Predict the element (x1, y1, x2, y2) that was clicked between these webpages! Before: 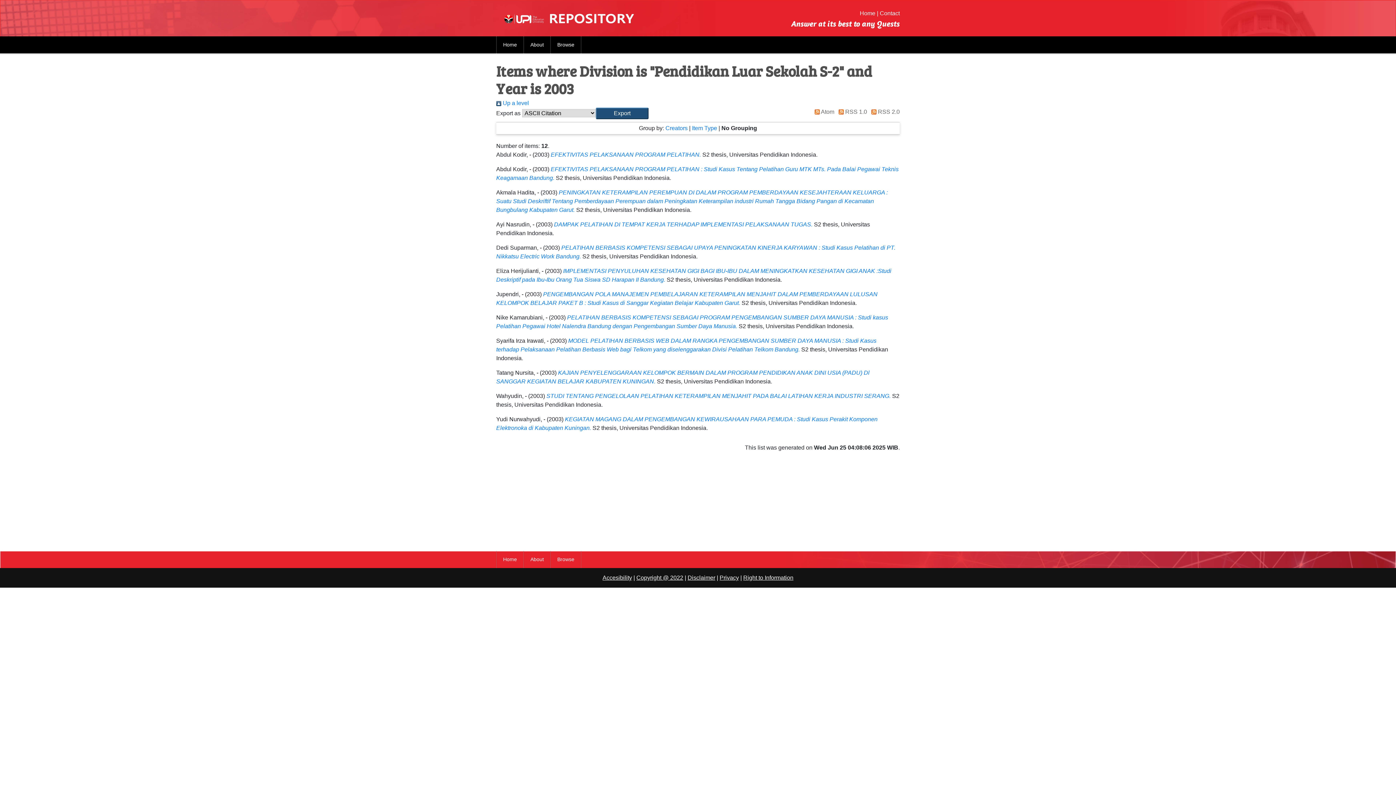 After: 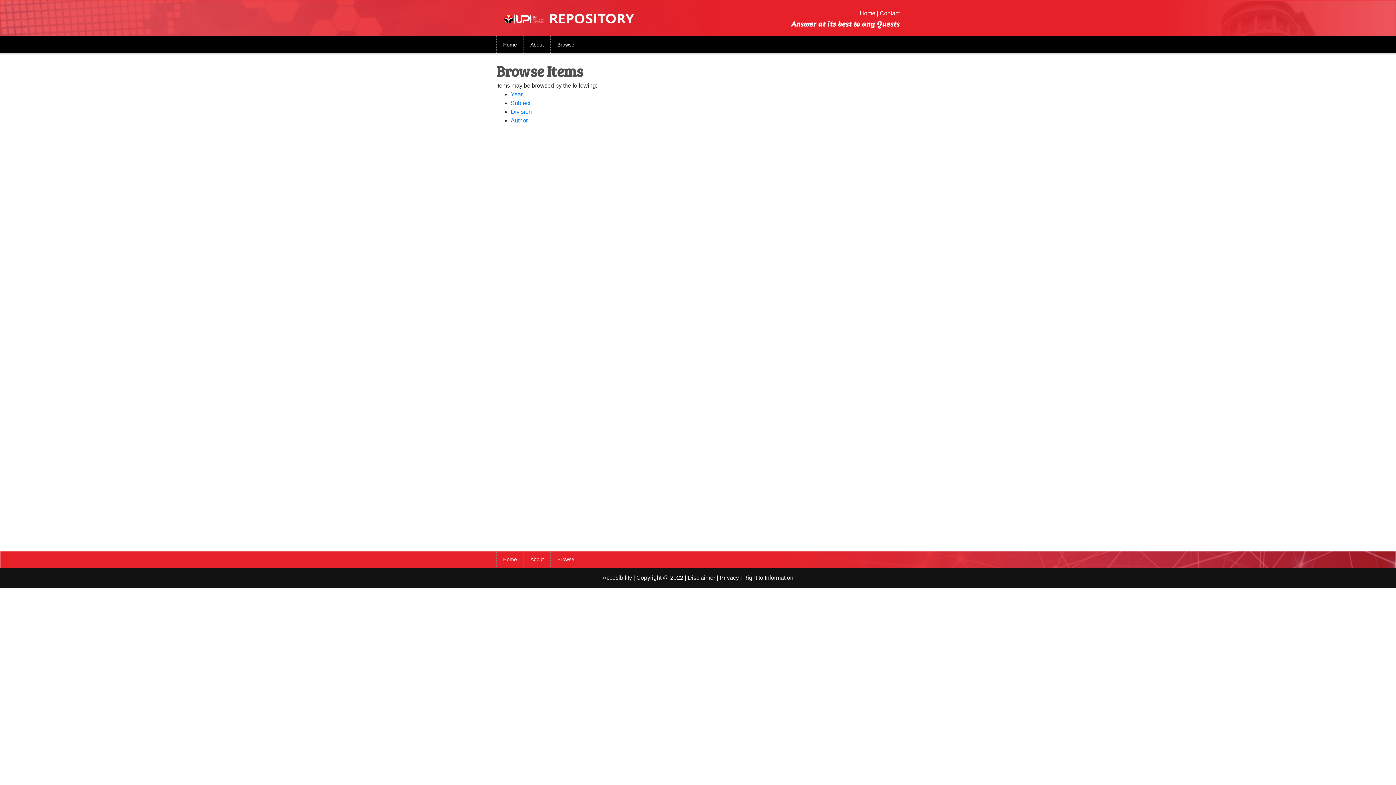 Action: label: Browse bbox: (554, 38, 577, 51)